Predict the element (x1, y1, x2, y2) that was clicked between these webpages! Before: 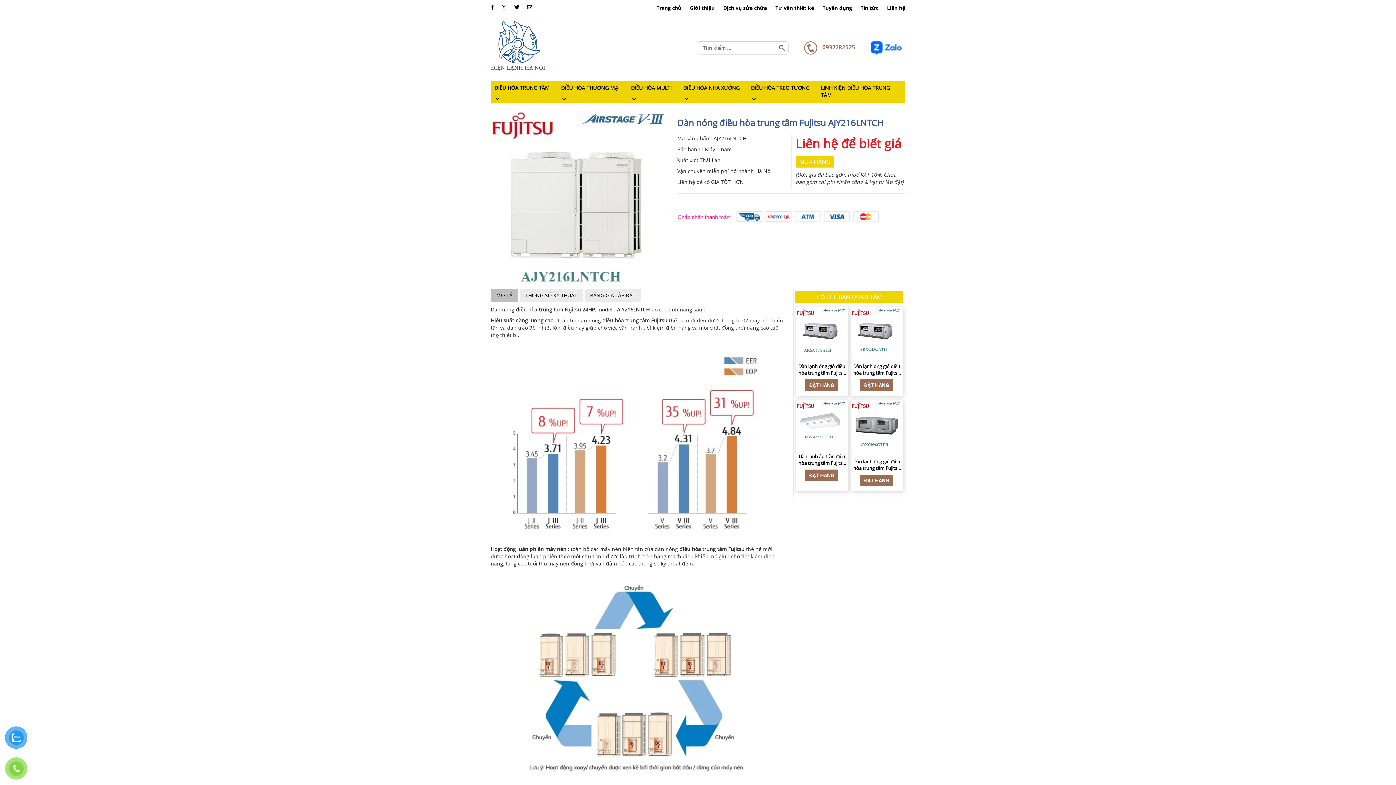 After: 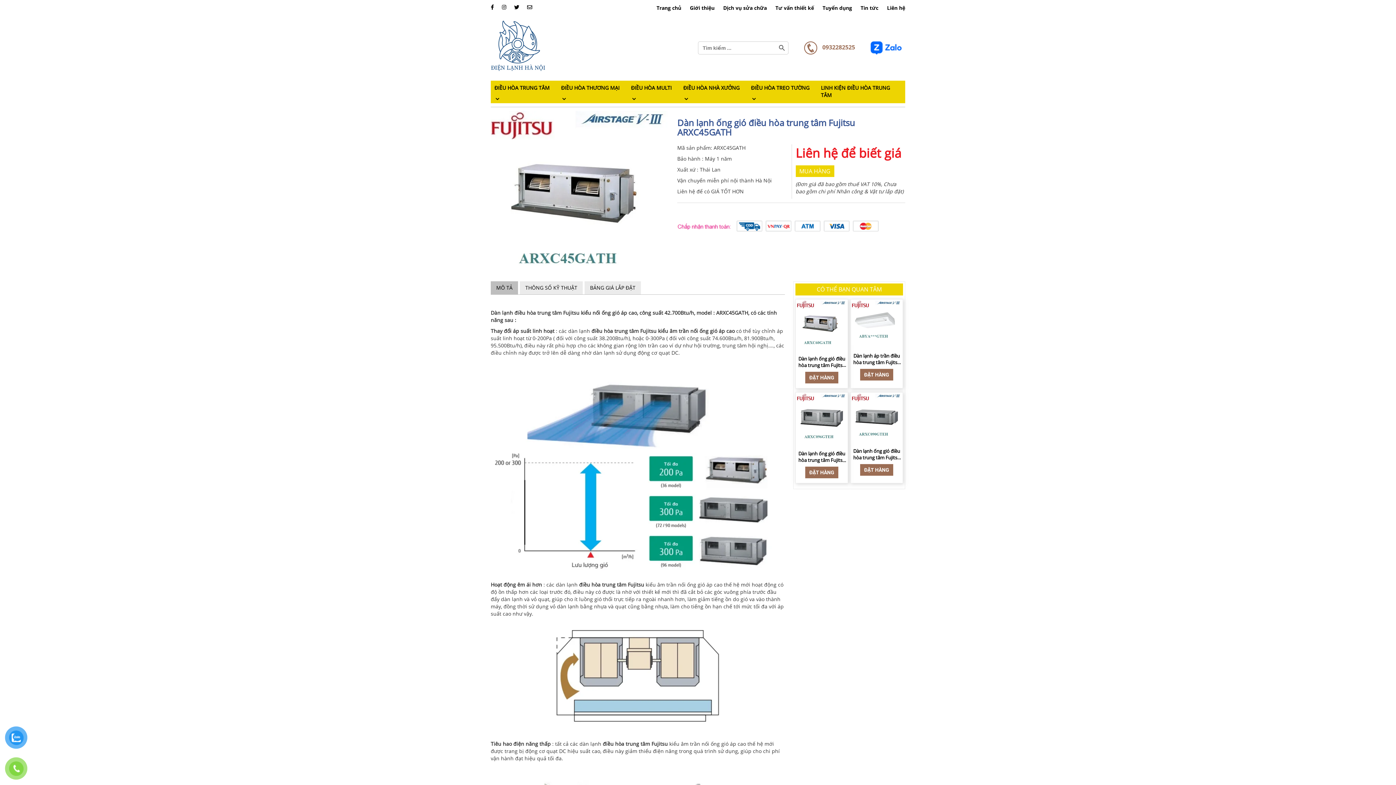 Action: label: Dàn lạnh ống gió điều hòa trung tâm Fujitsu ARXC45GATH

ĐẶT HÀNG bbox: (852, 308, 901, 394)